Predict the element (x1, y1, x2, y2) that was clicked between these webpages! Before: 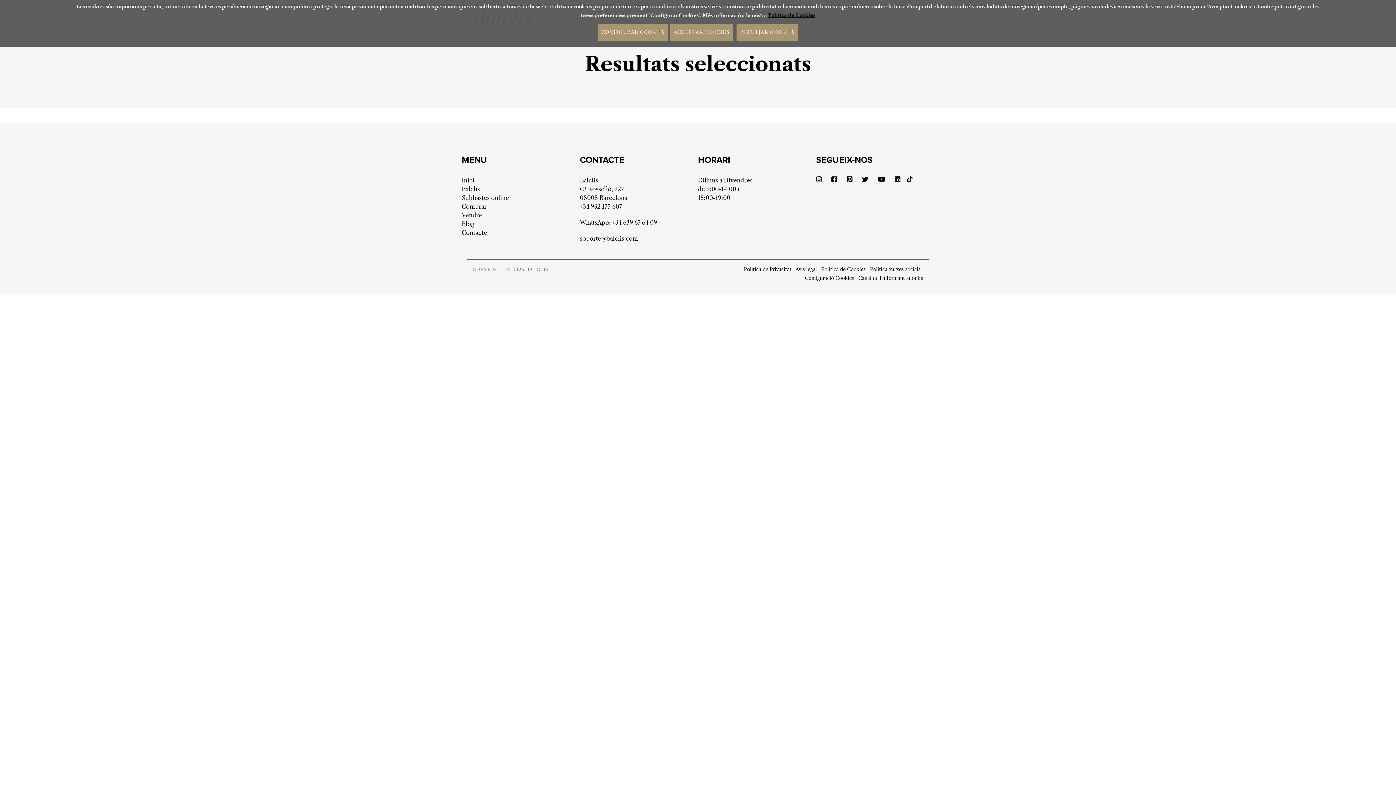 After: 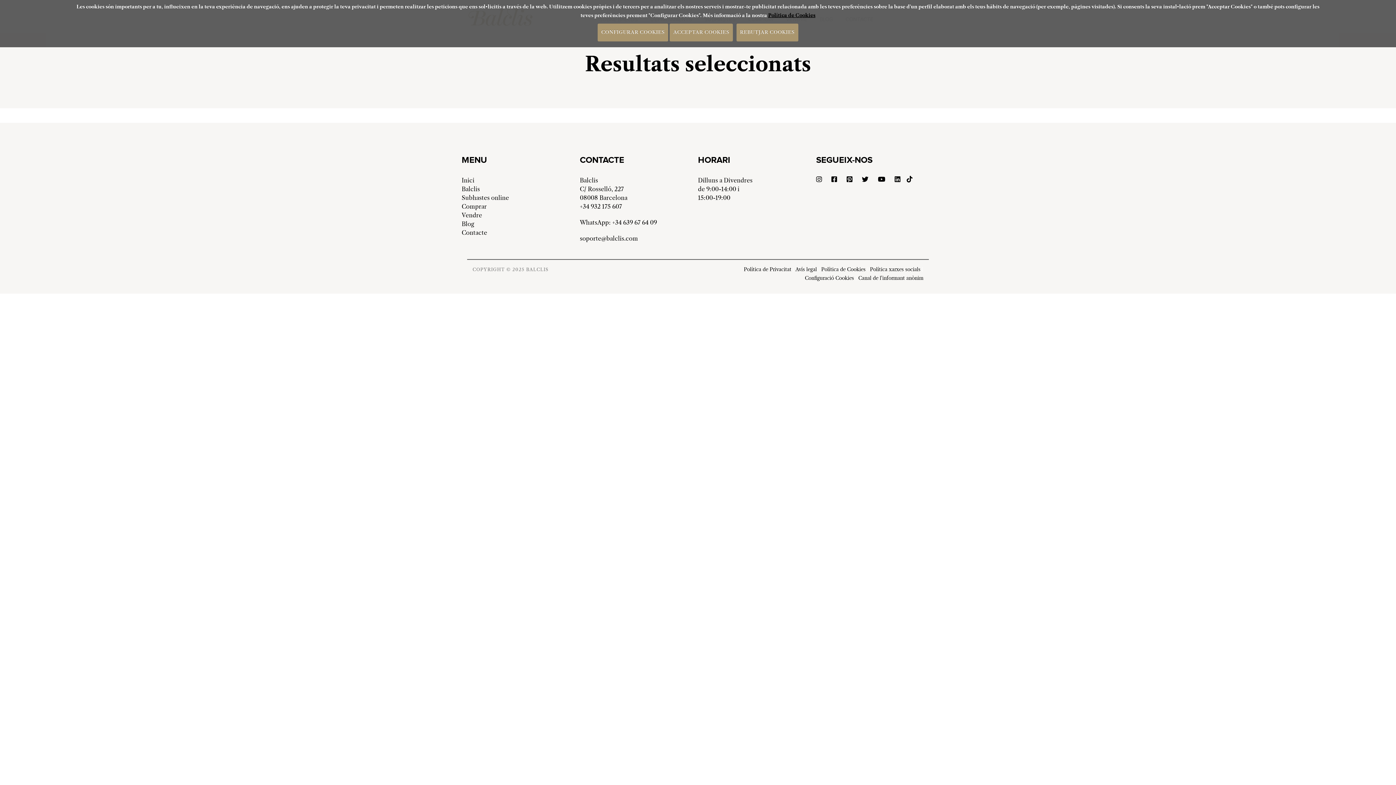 Action: bbox: (890, 177, 900, 183)